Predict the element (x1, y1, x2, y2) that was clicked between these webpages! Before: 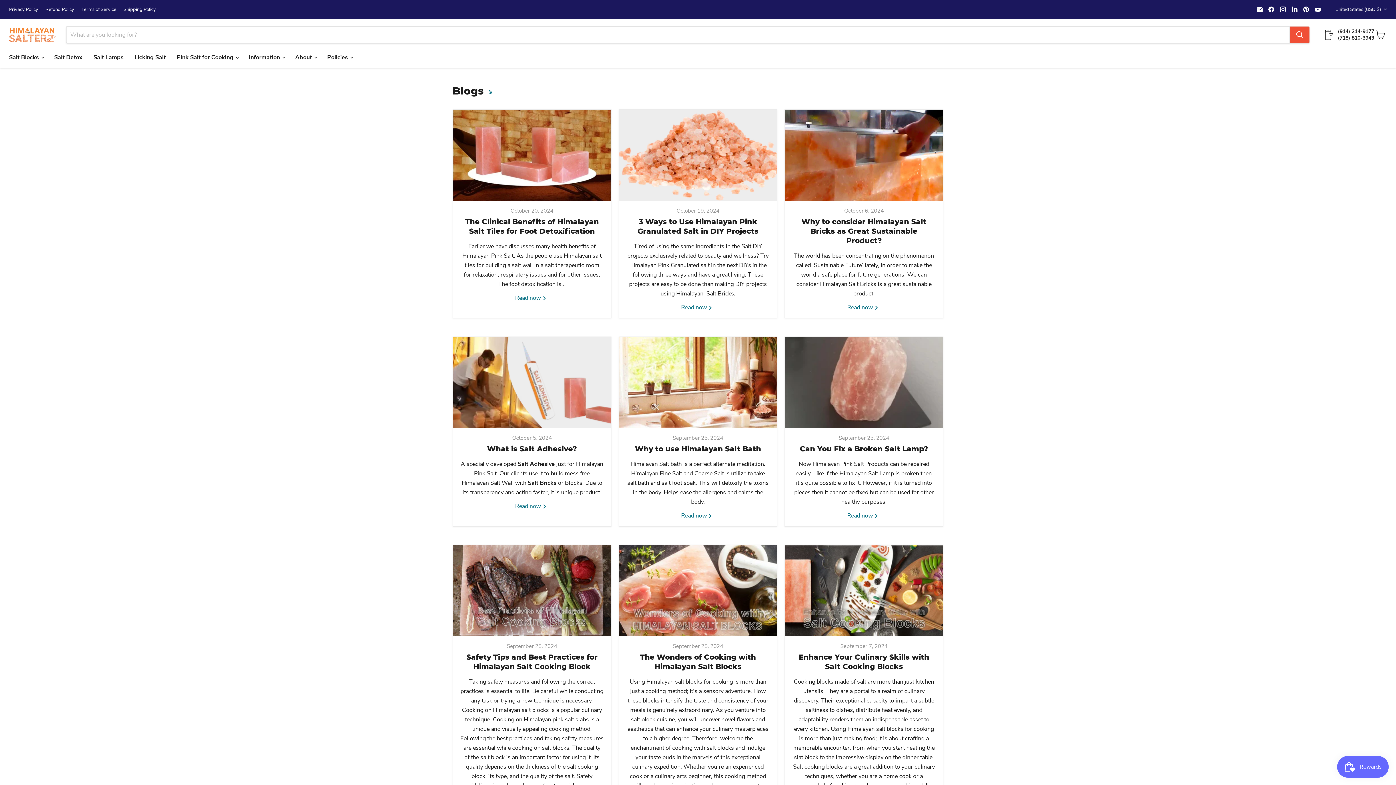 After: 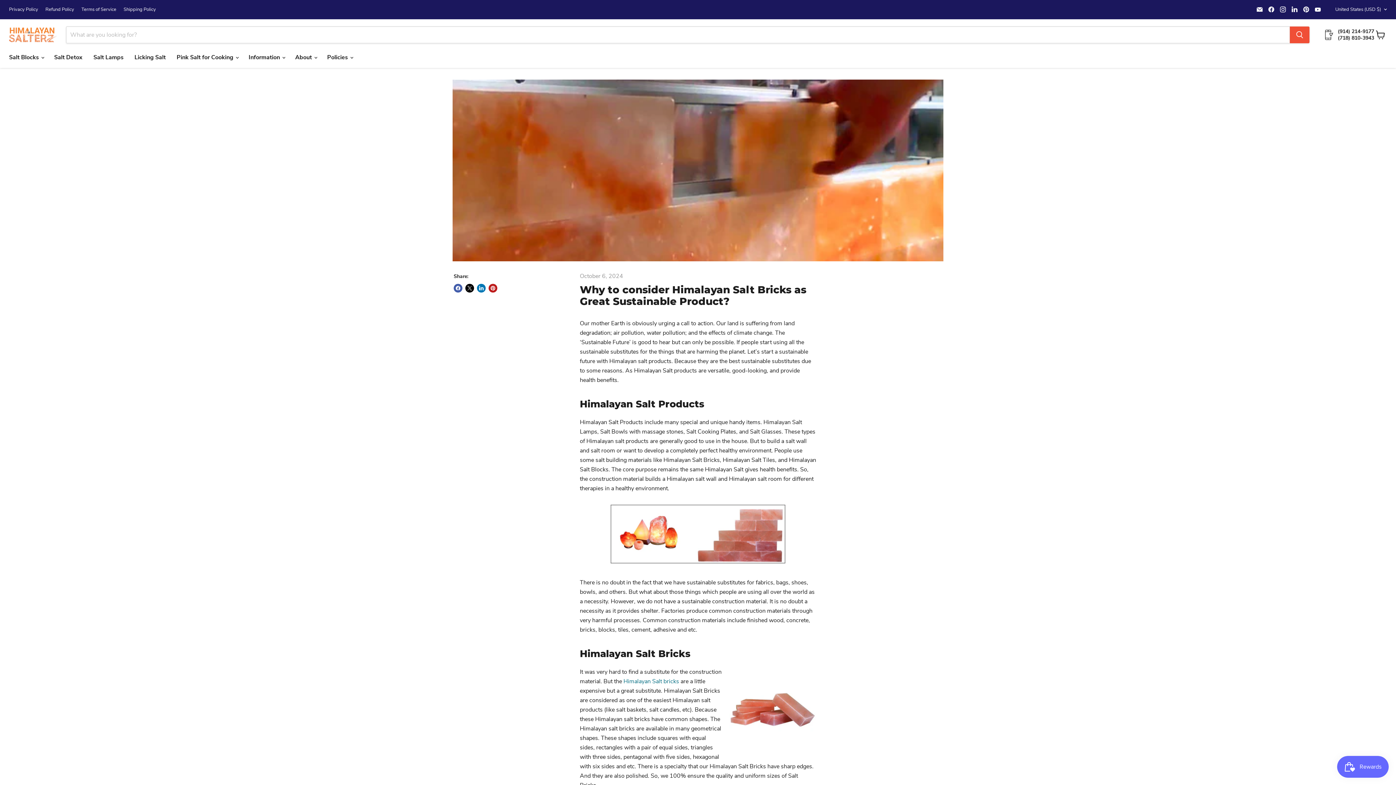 Action: bbox: (847, 303, 881, 311) label: Read now 